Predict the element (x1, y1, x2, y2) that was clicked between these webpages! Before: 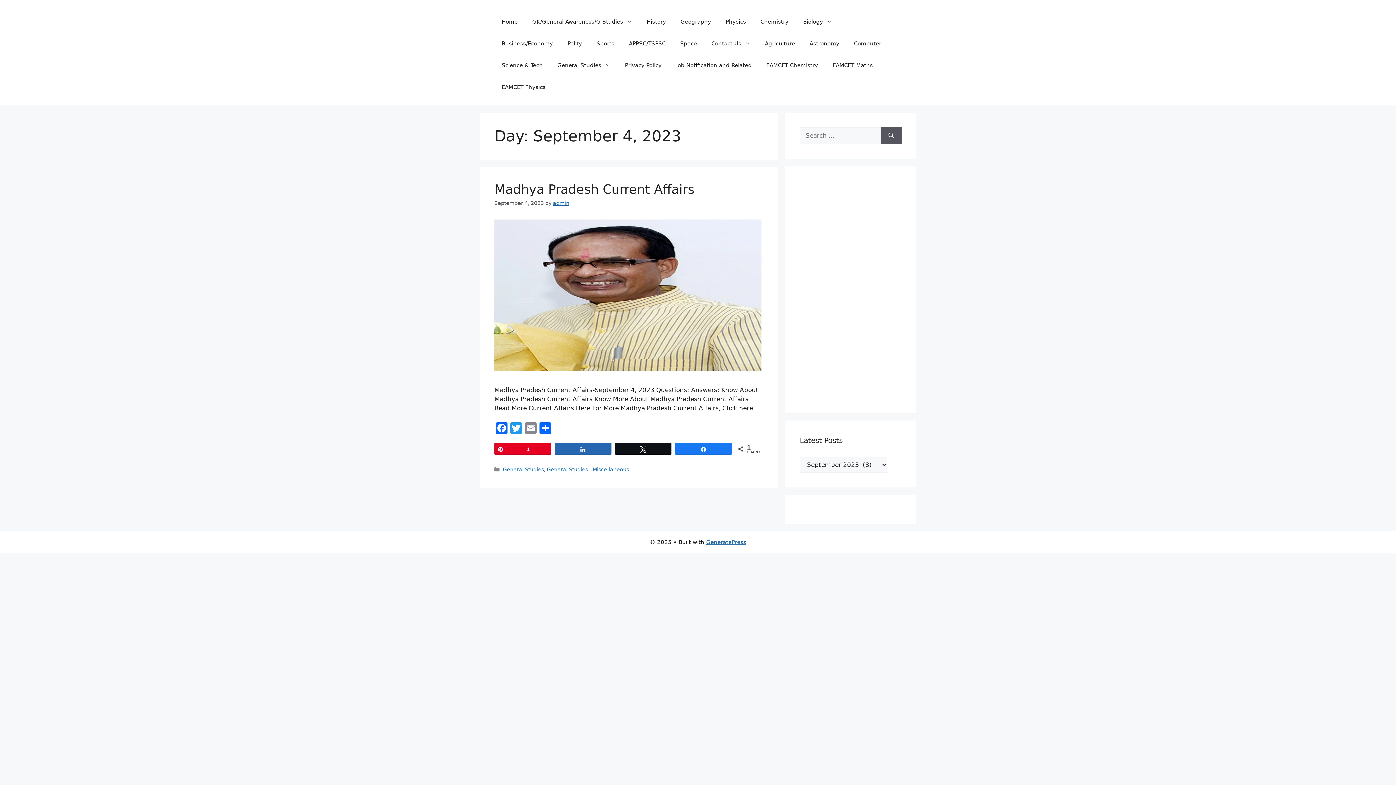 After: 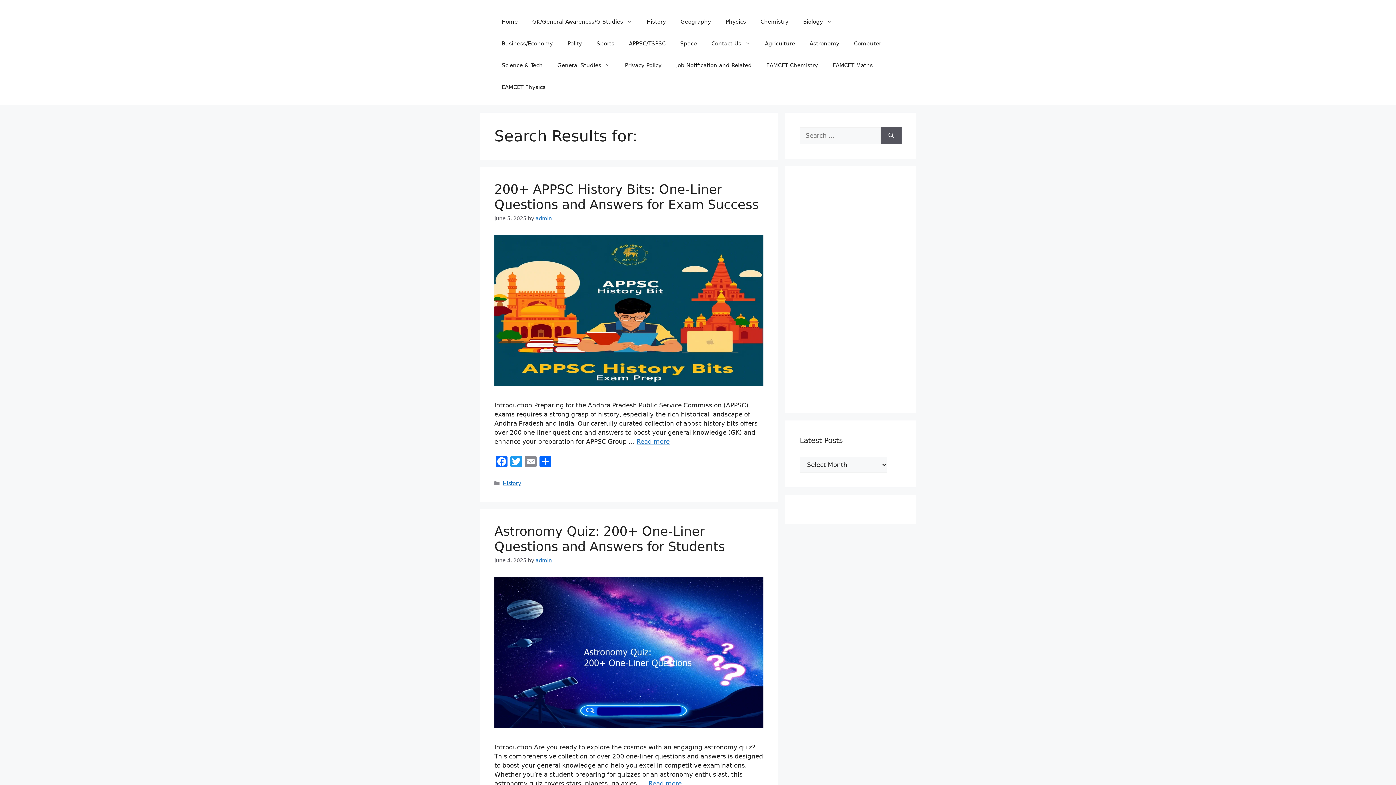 Action: bbox: (881, 127, 901, 144) label: Search